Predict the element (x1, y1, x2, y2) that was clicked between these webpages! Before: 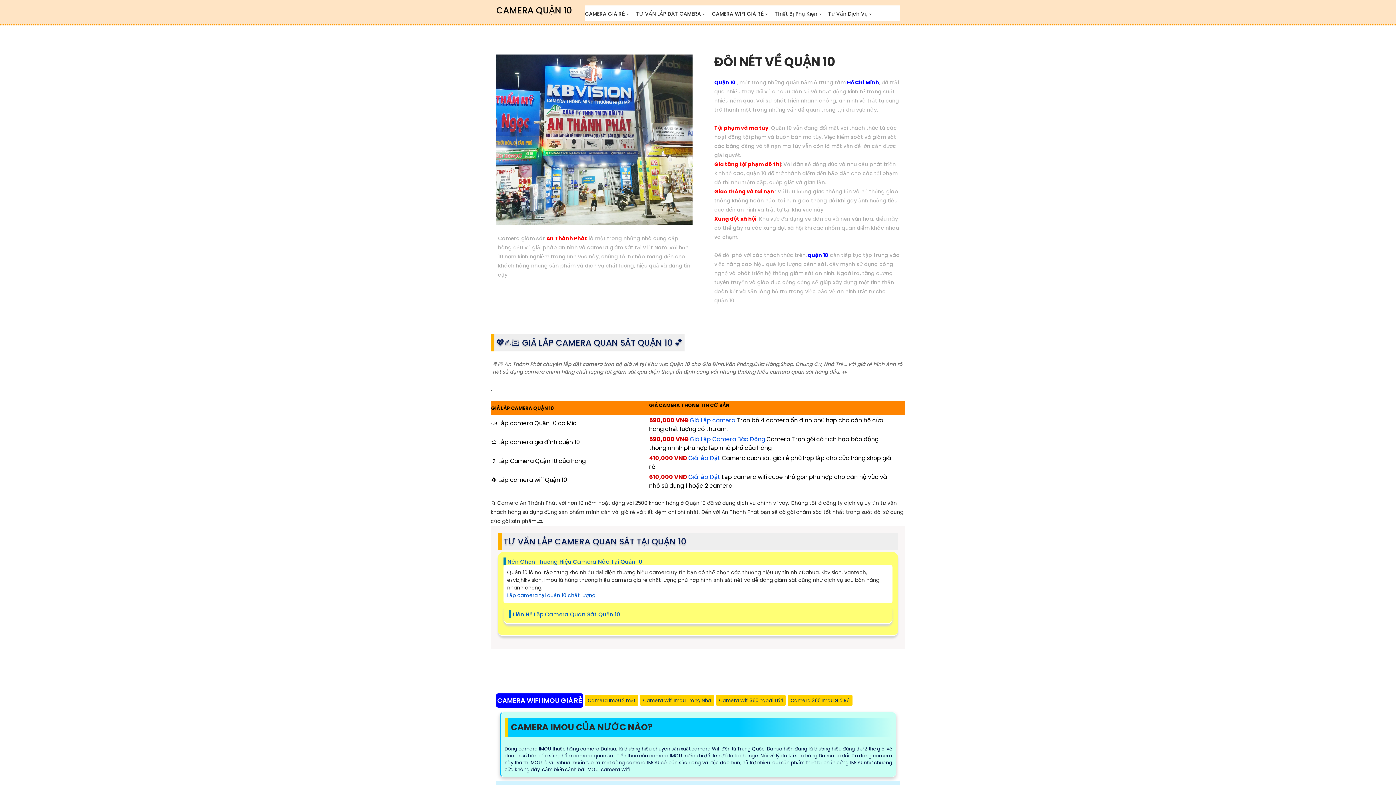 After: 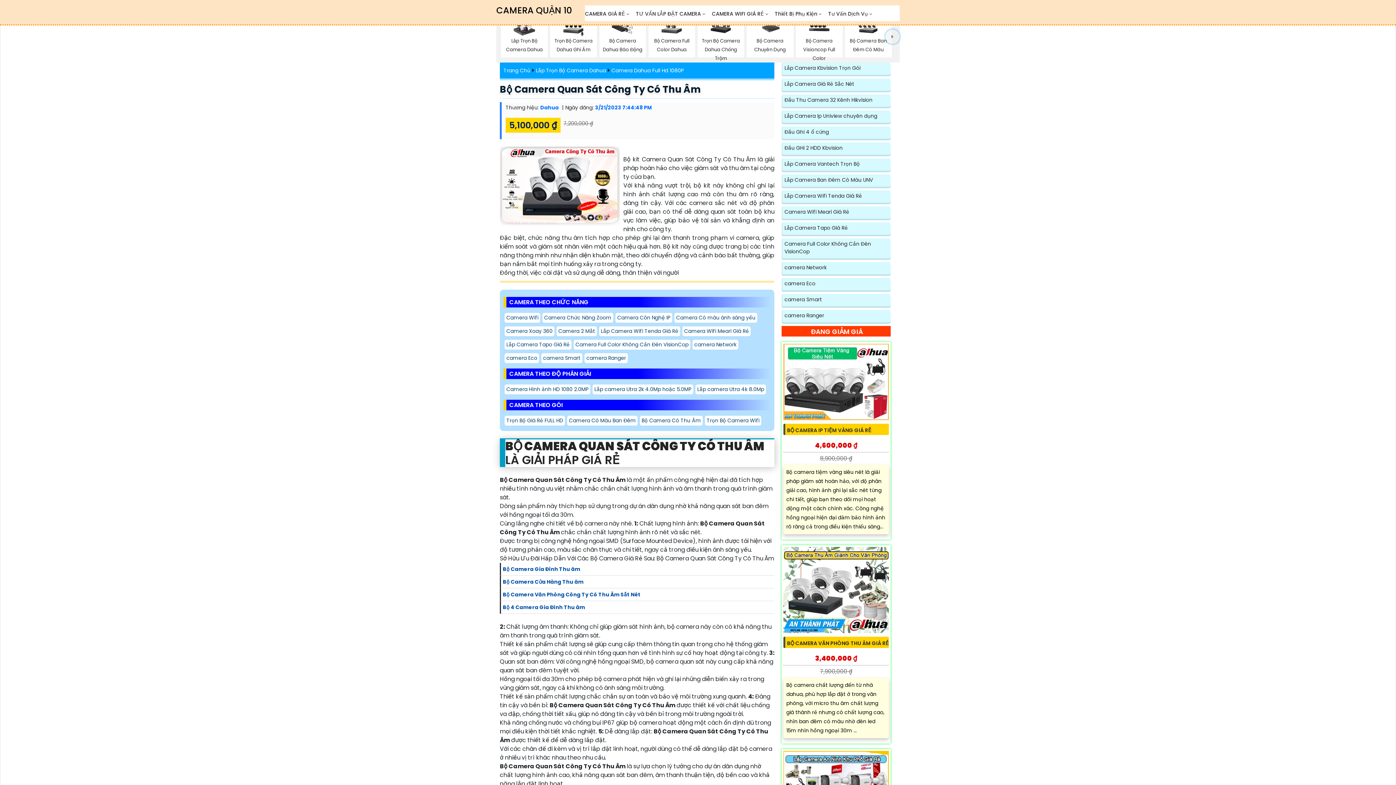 Action: label: Giá Lắp camera bbox: (689, 416, 735, 424)